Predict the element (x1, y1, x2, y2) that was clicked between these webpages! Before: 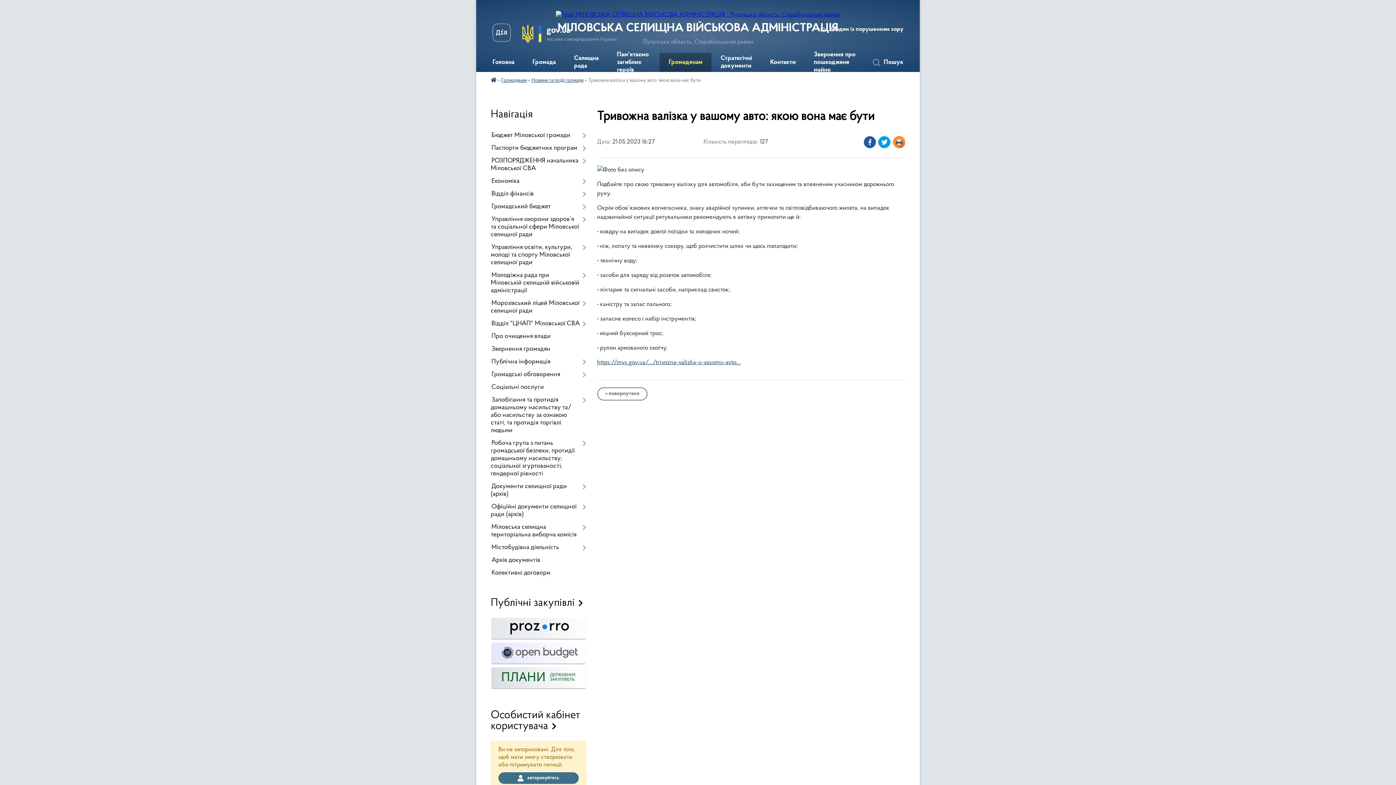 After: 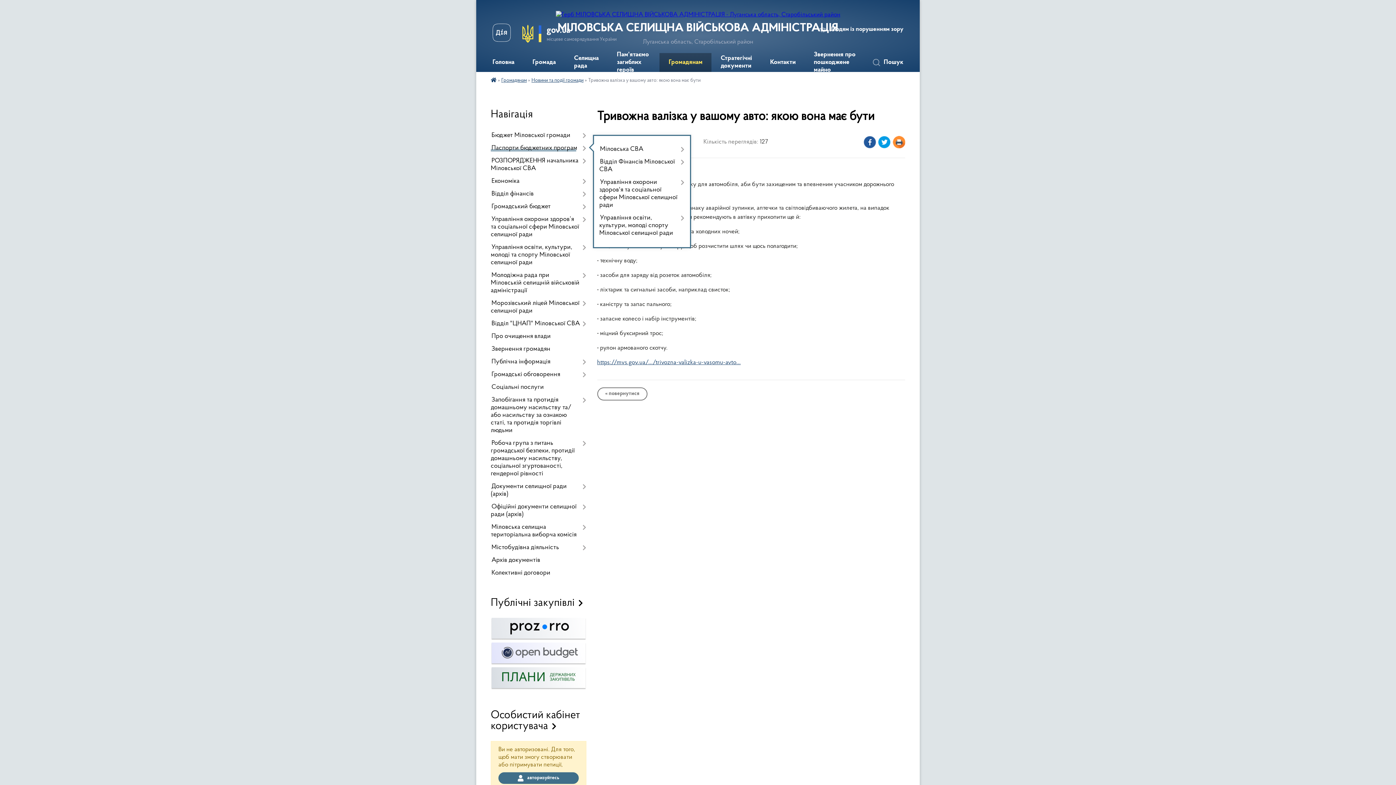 Action: label: Паспорти бюджетних програм bbox: (490, 142, 586, 154)